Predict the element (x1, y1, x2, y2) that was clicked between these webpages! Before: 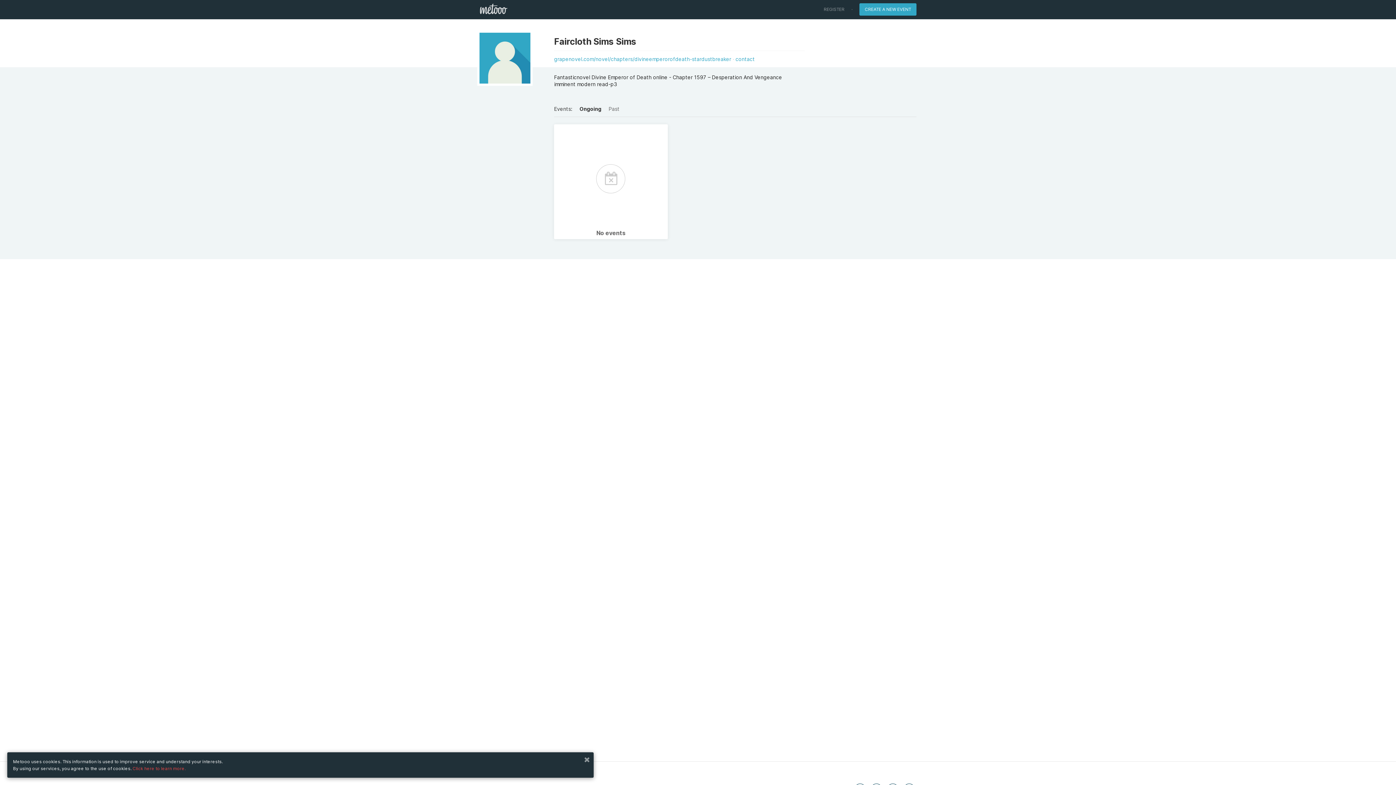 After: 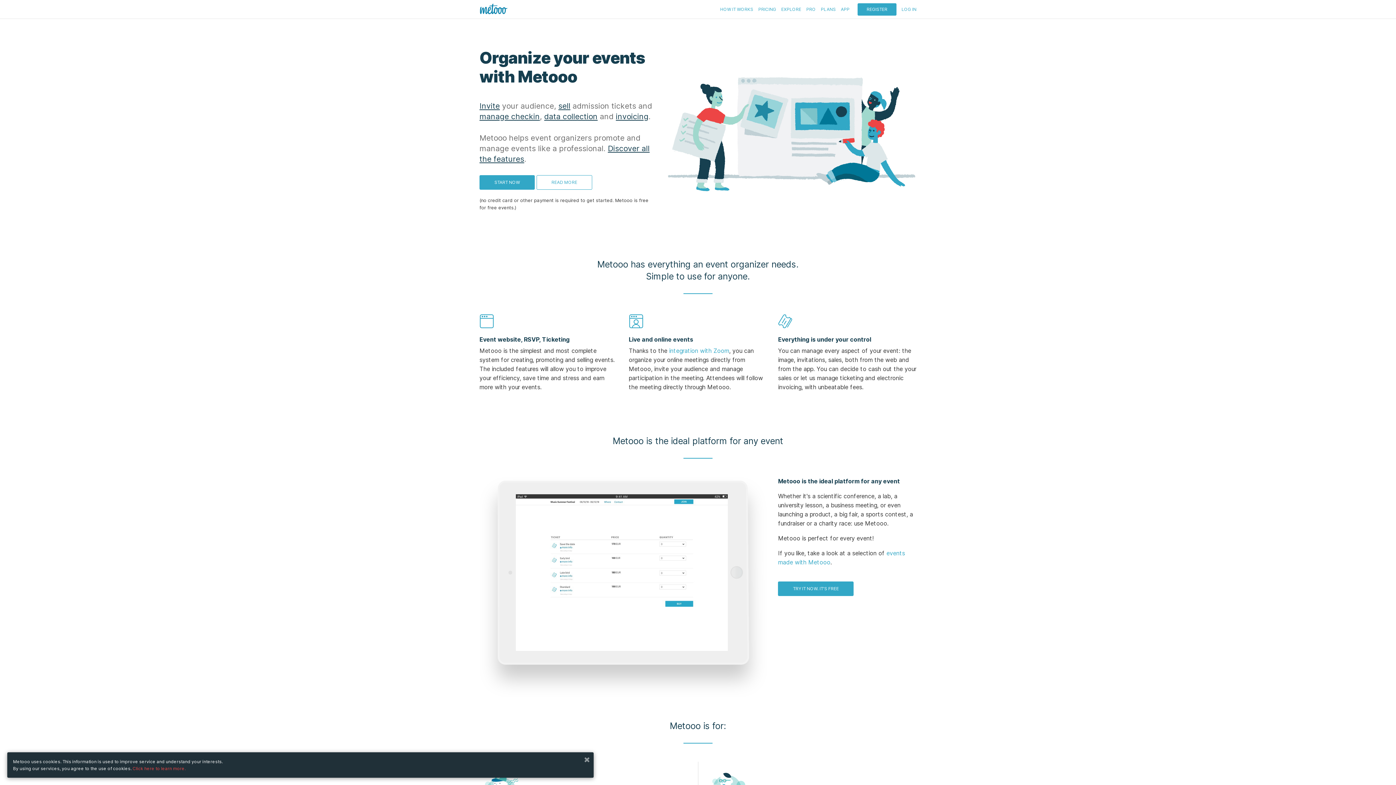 Action: bbox: (479, 1, 516, 15)